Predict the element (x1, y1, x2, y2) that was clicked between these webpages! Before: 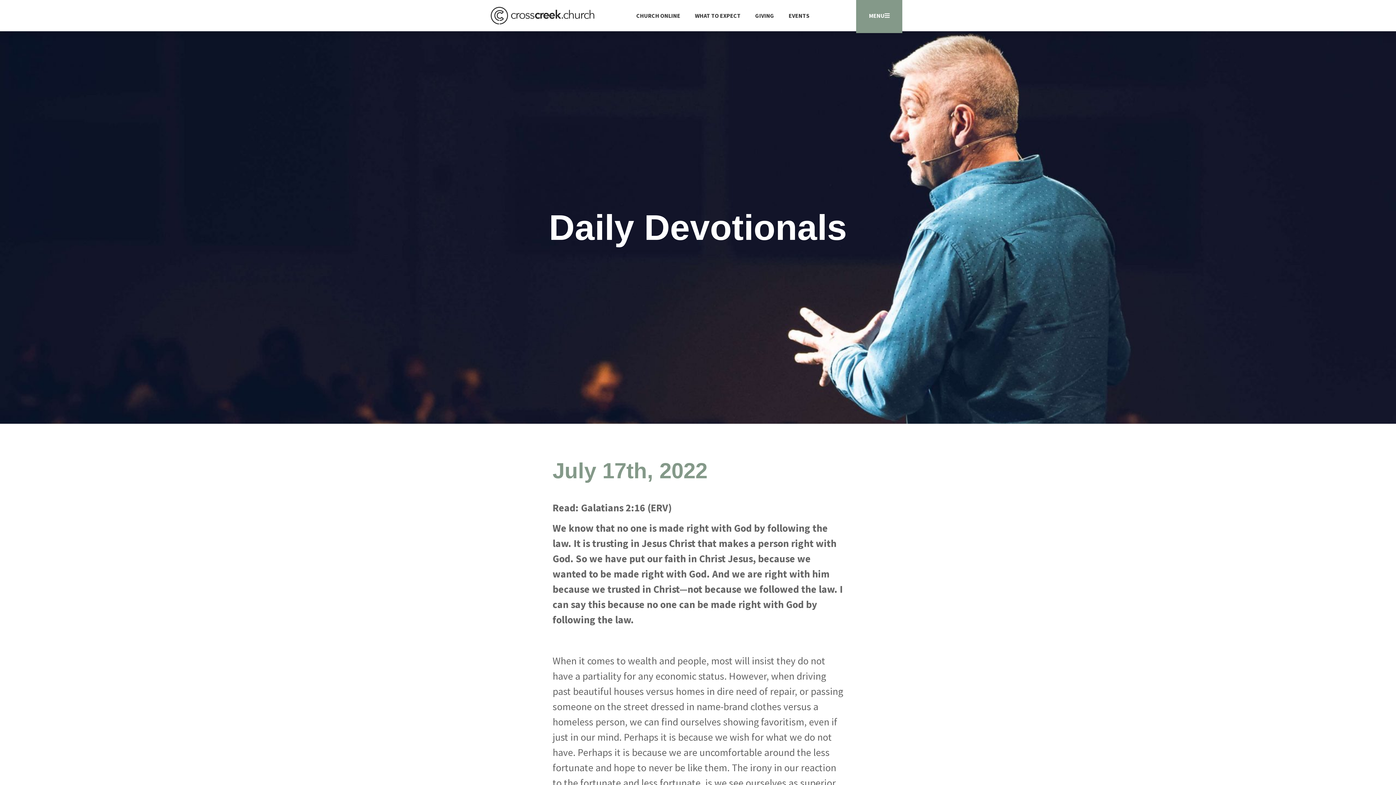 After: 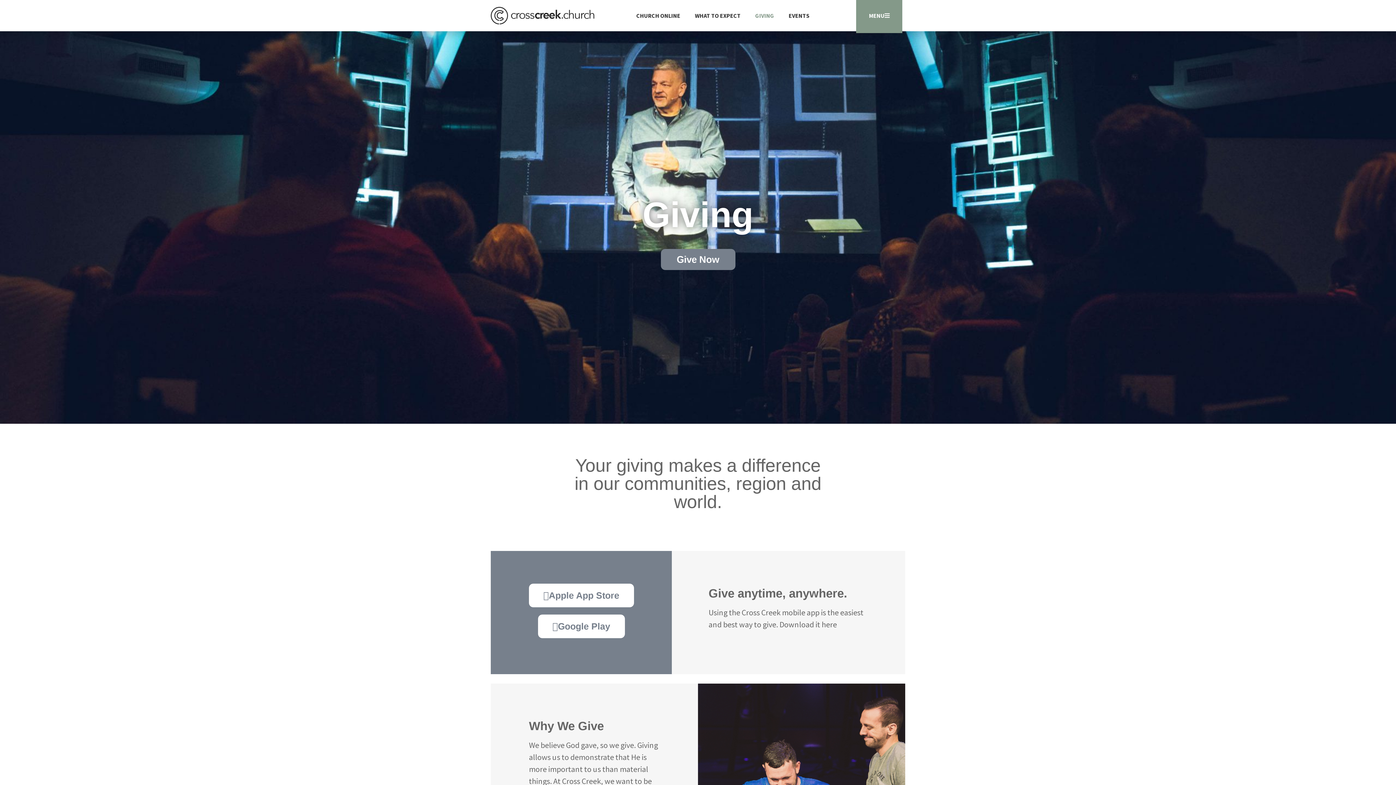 Action: label: GIVING bbox: (748, 7, 781, 24)